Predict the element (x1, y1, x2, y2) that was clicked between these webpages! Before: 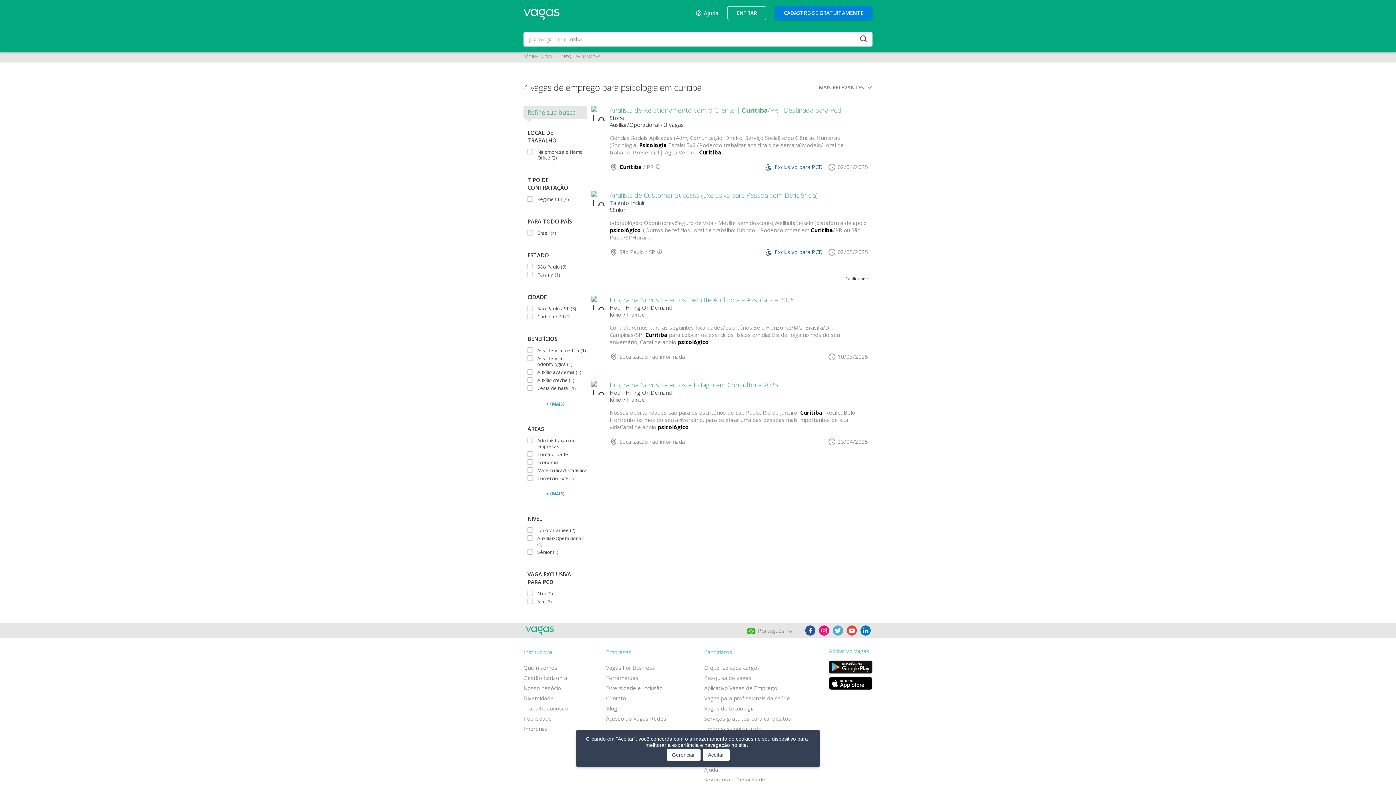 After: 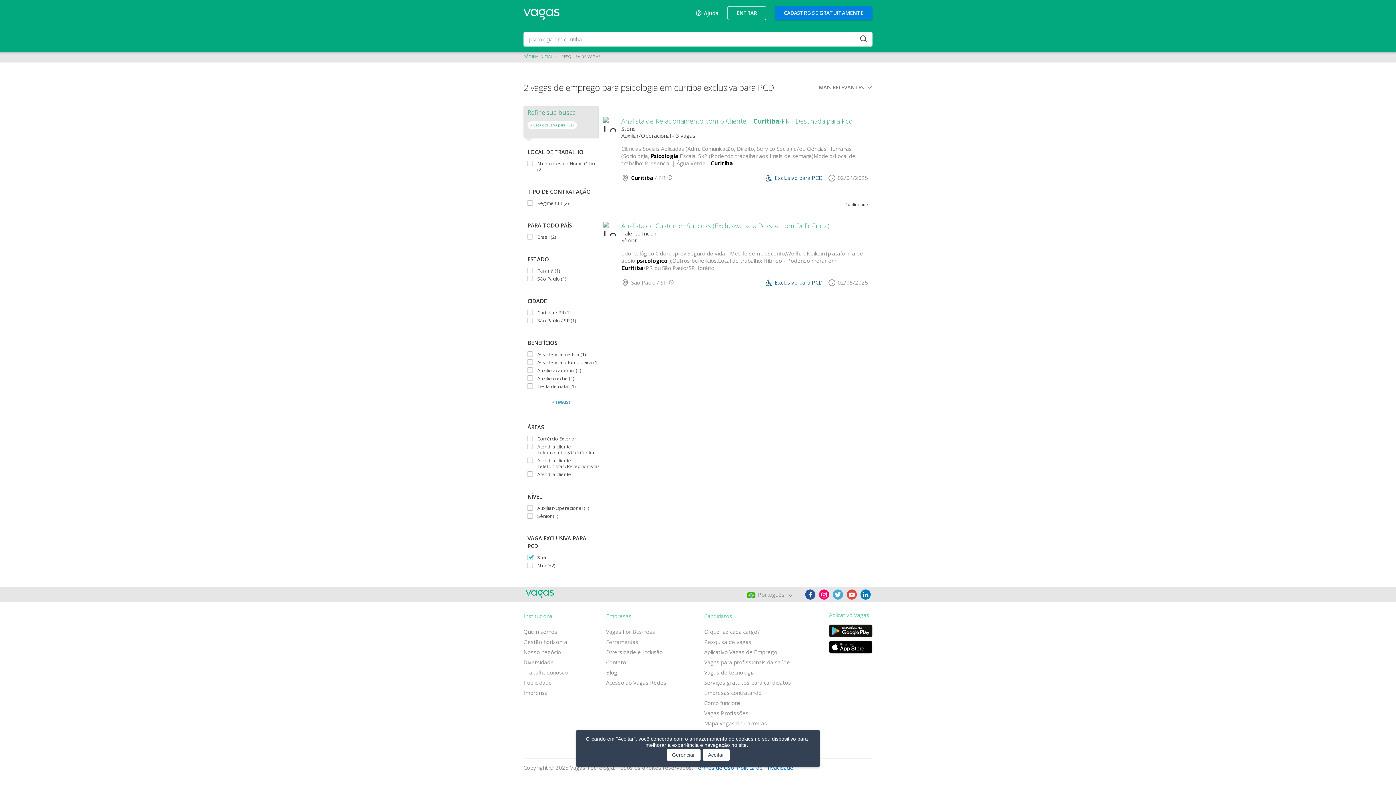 Action: bbox: (527, 598, 587, 604) label: Sim (2)